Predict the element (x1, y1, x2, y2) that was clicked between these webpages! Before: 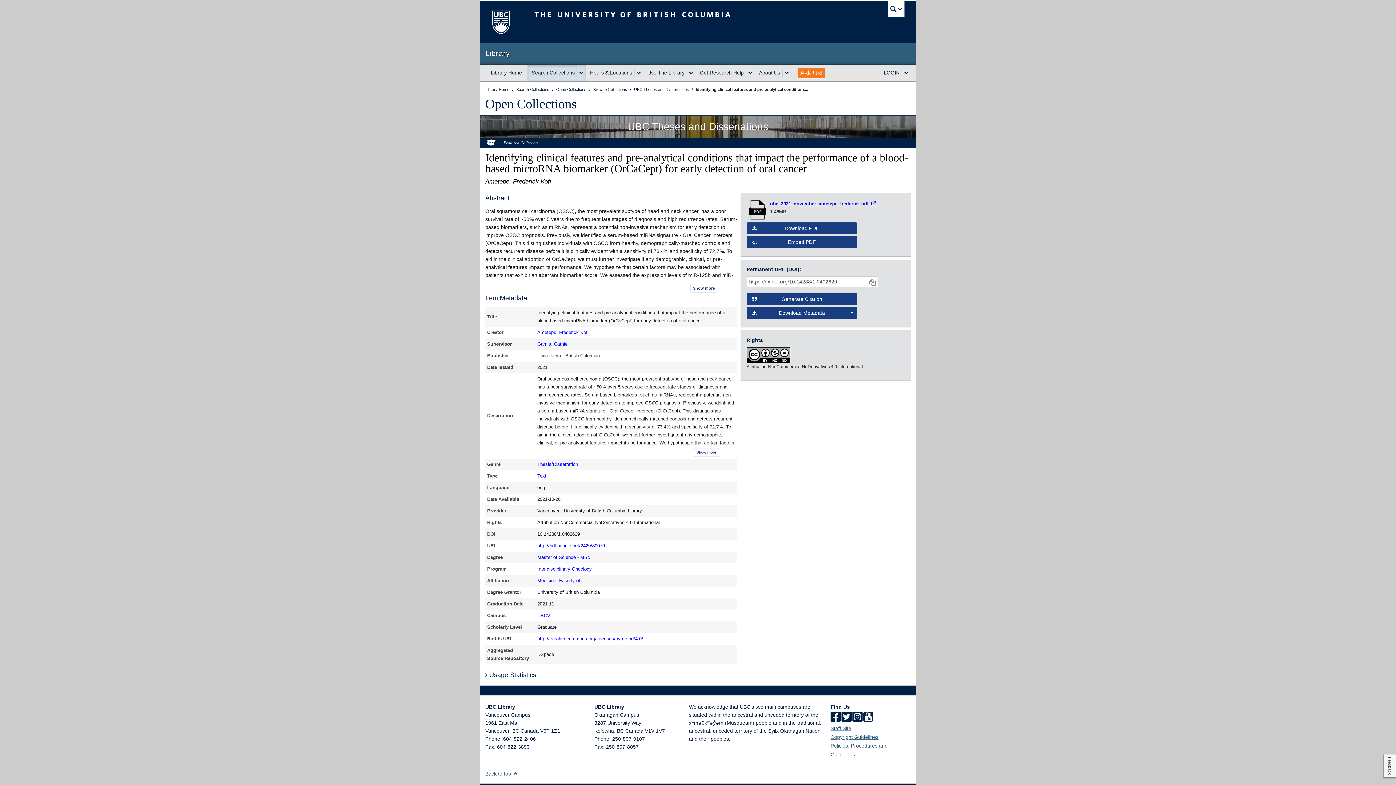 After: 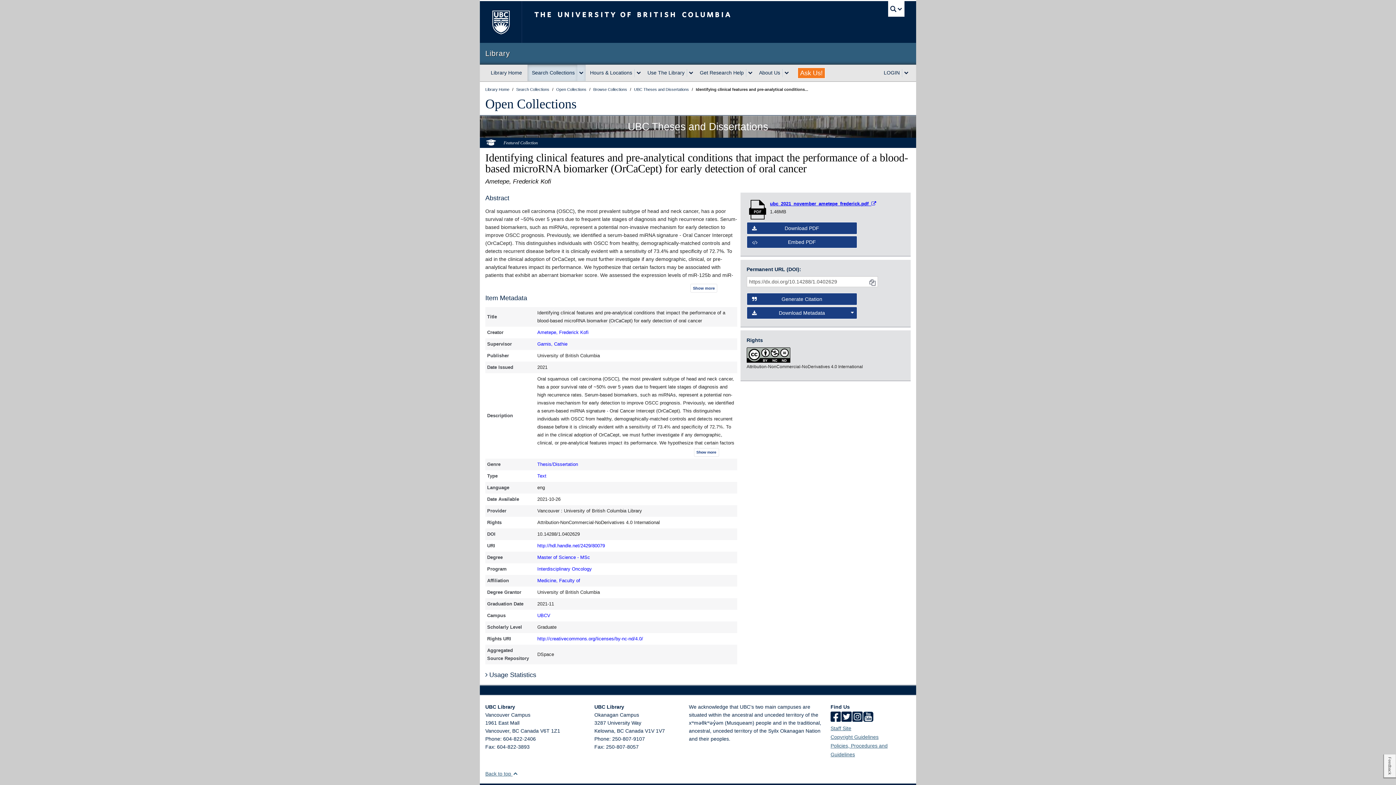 Action: bbox: (770, 201, 876, 206) label: Open PDF file